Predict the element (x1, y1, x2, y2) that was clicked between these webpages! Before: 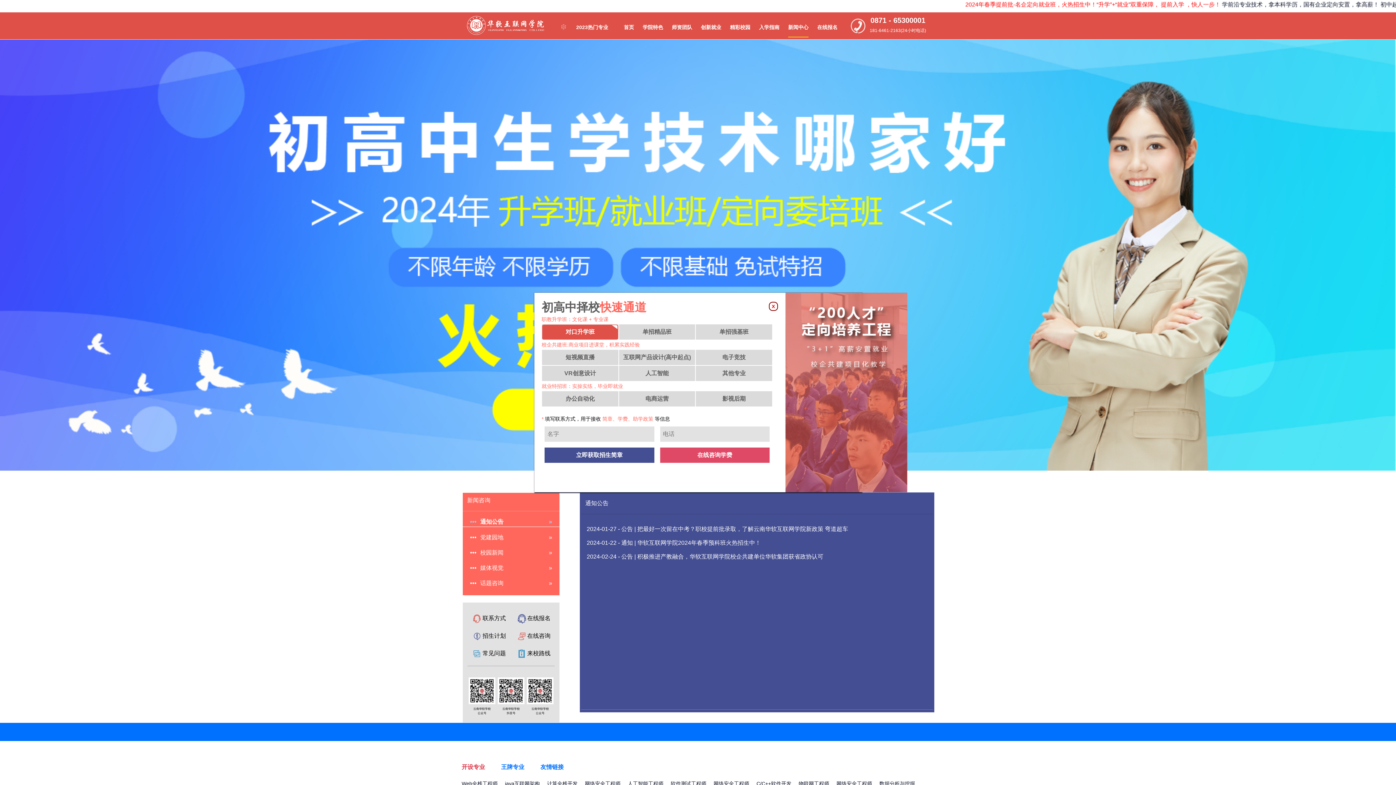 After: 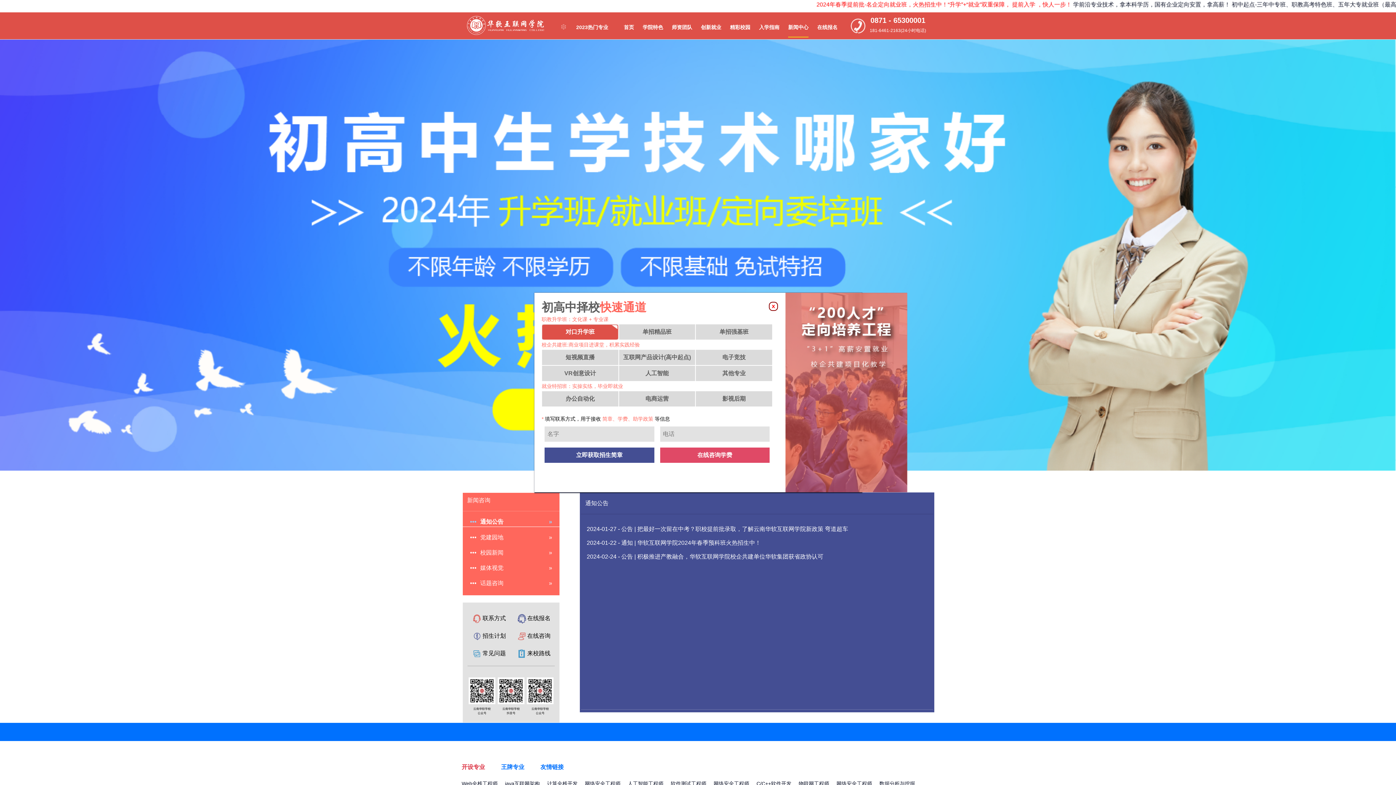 Action: label: 网络安全工程师 bbox: (836, 781, 872, 786)